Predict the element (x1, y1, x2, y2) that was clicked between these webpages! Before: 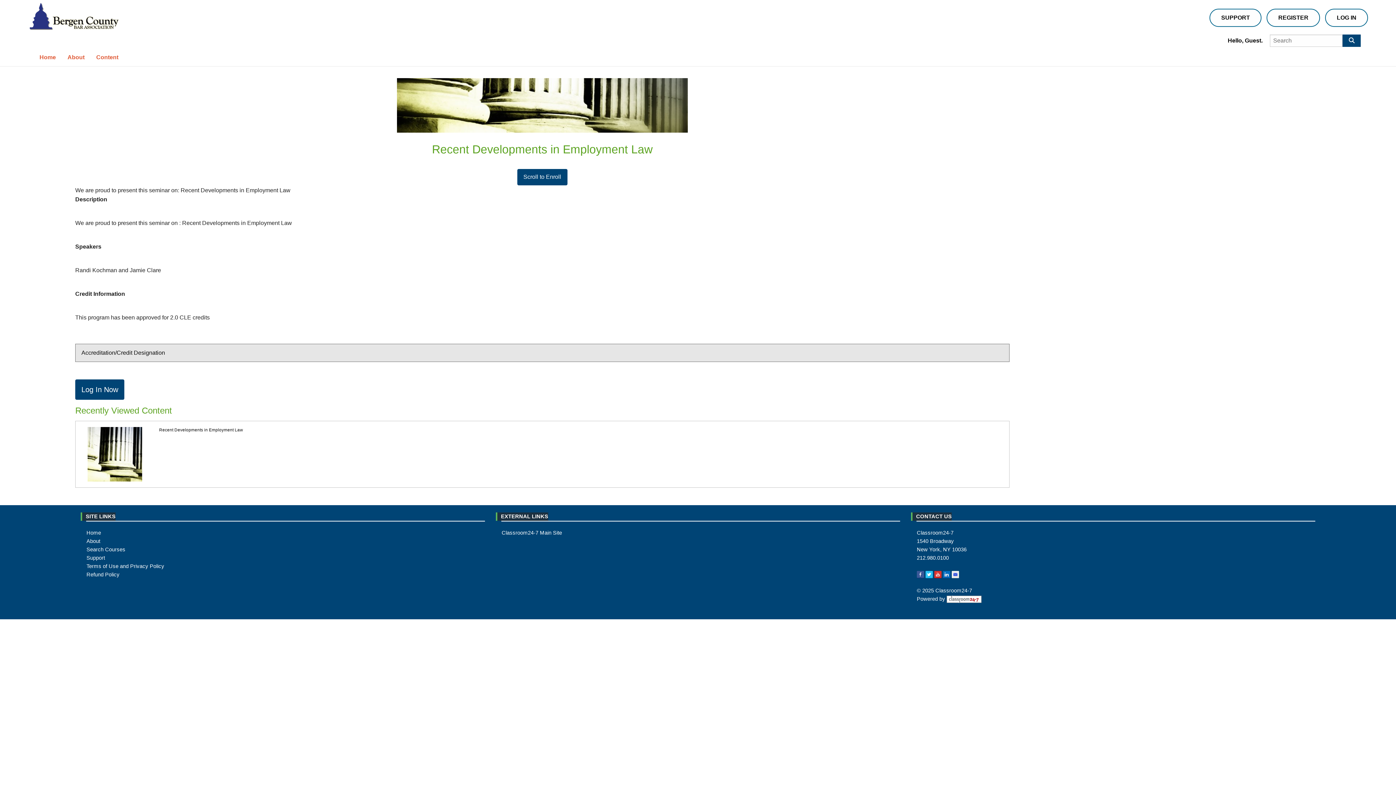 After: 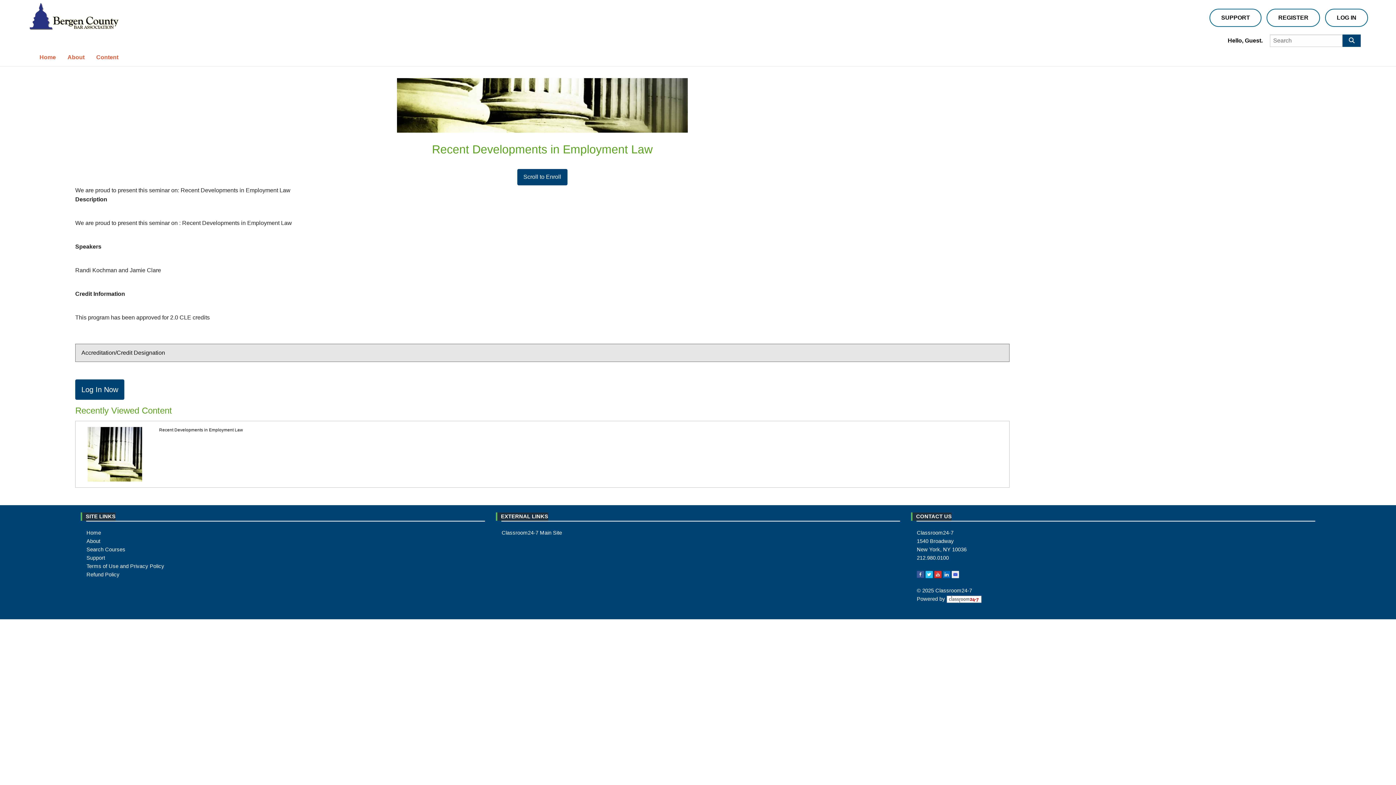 Action: label: Recent Developments in Employment Law bbox: (159, 427, 243, 432)